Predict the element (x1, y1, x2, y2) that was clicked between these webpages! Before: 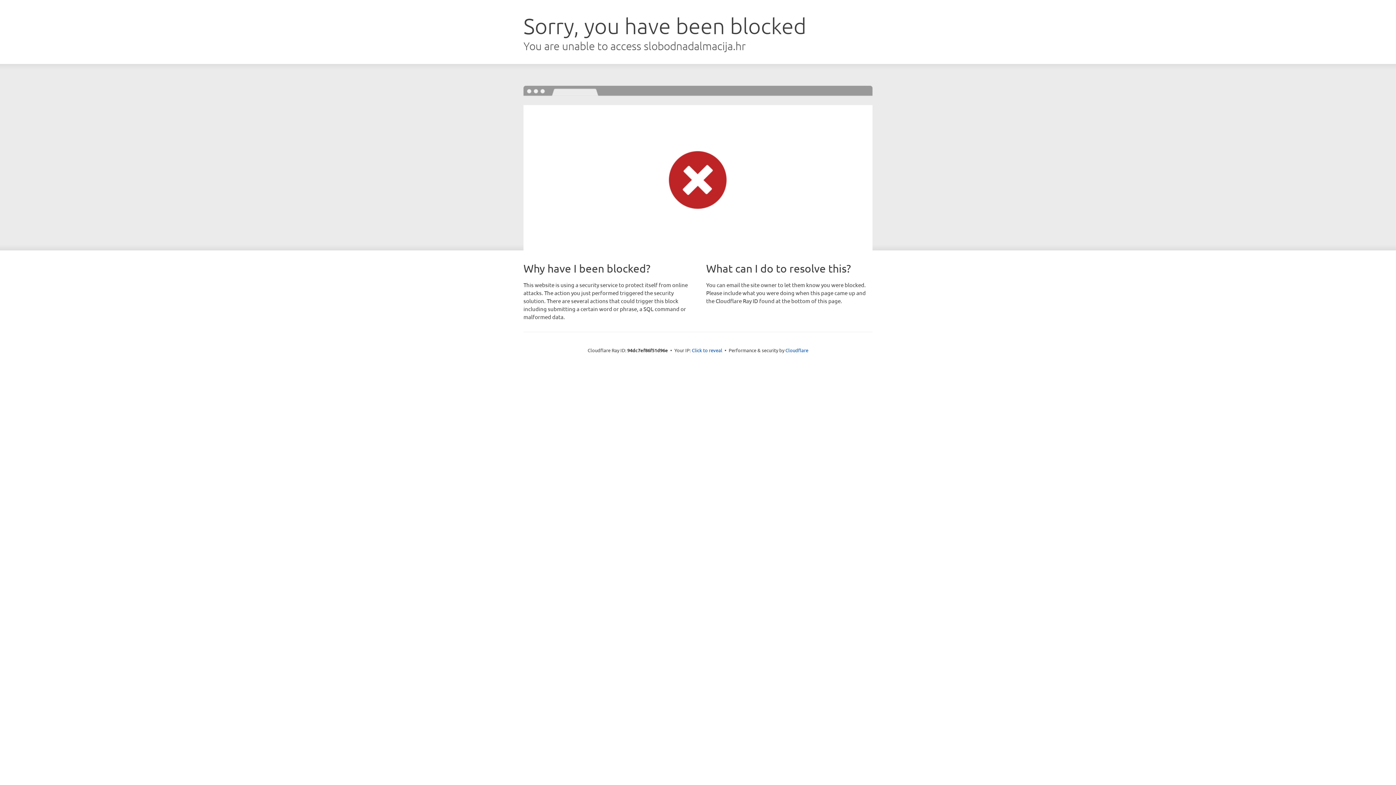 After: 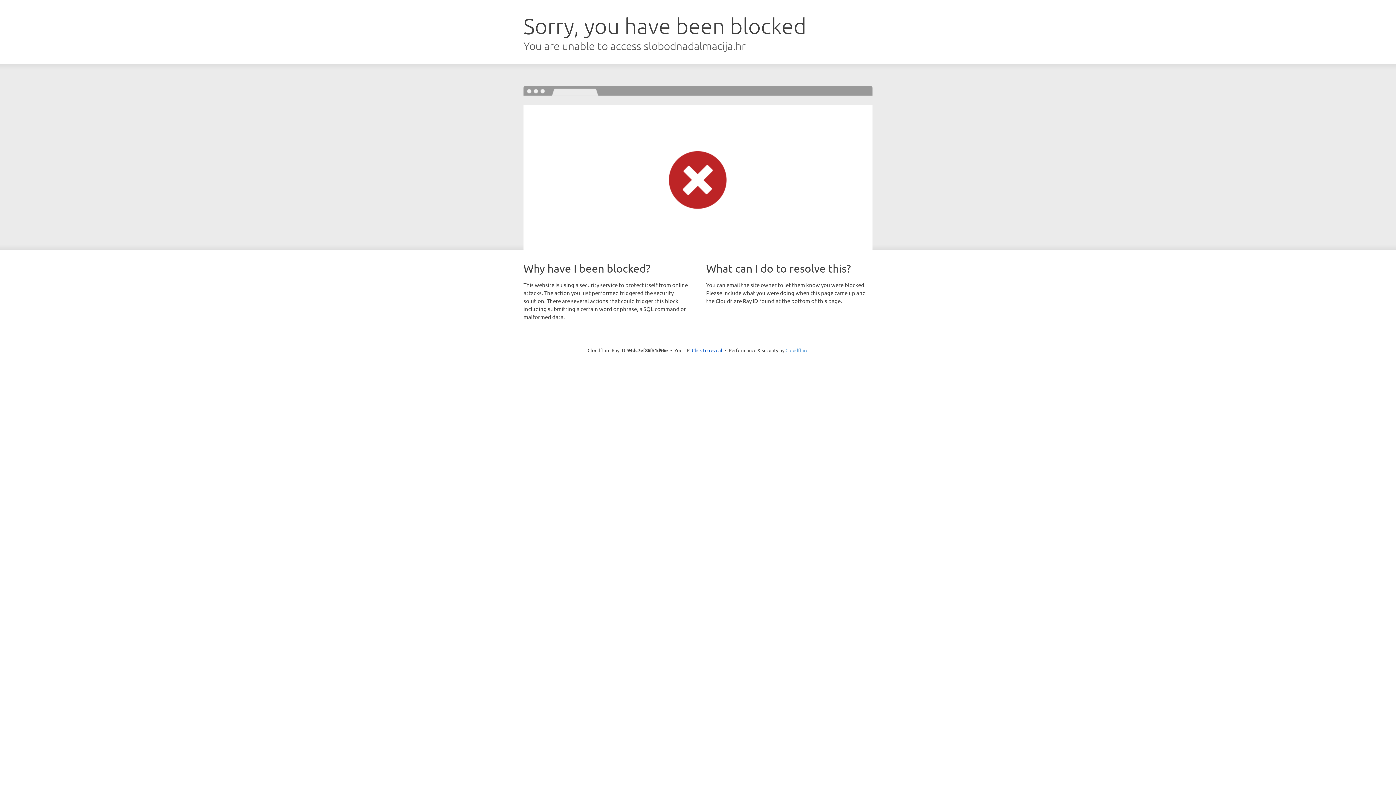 Action: label: Cloudflare bbox: (785, 347, 808, 353)